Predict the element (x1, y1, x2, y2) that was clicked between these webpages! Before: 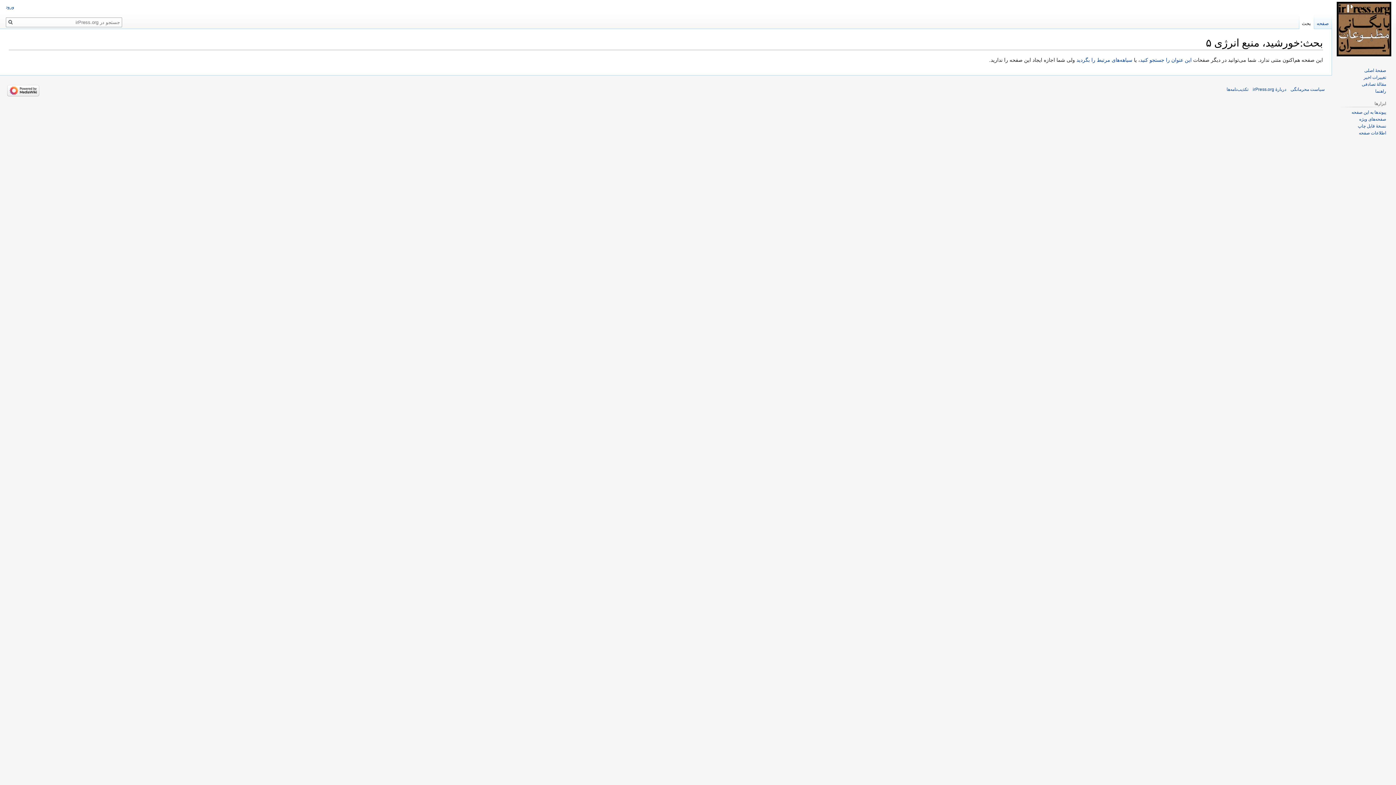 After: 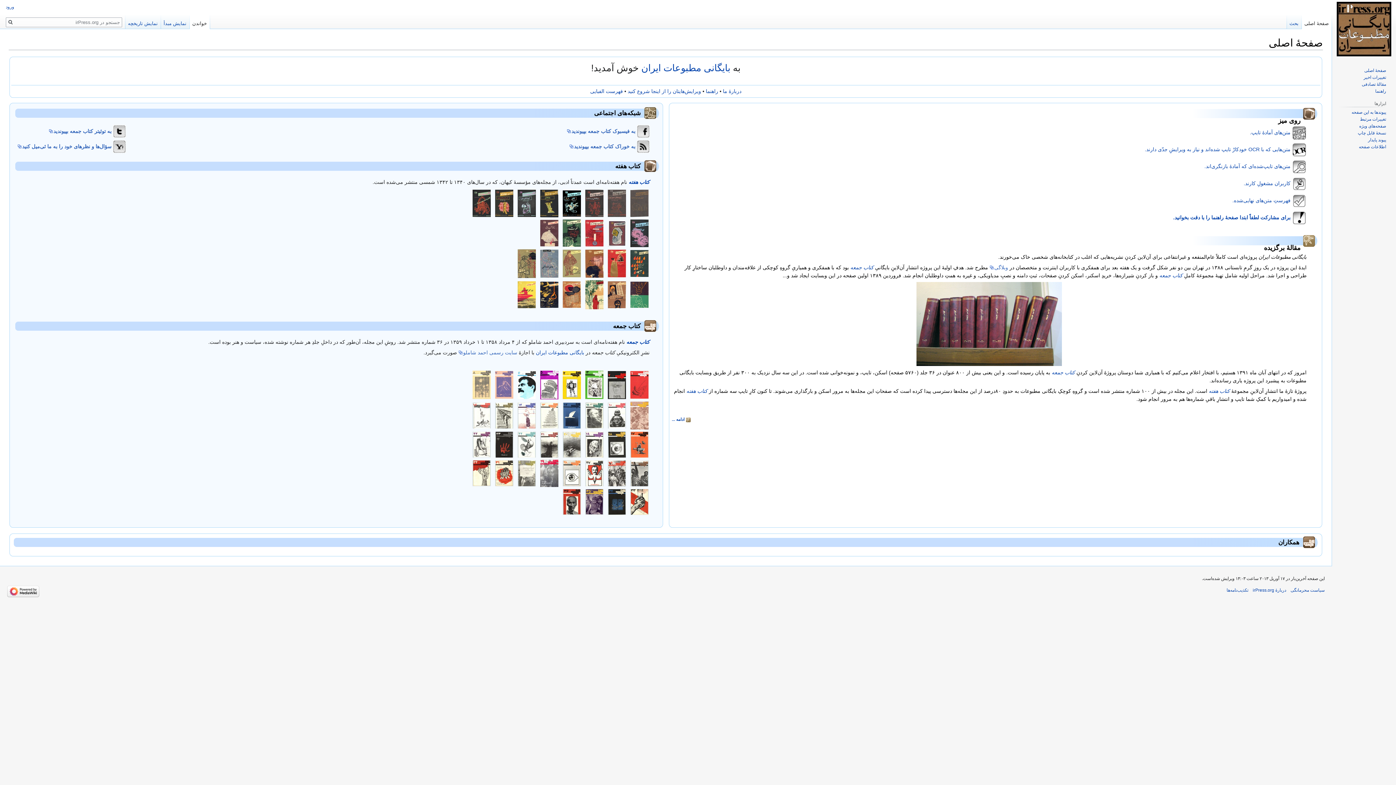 Action: bbox: (1335, 0, 1393, 58)